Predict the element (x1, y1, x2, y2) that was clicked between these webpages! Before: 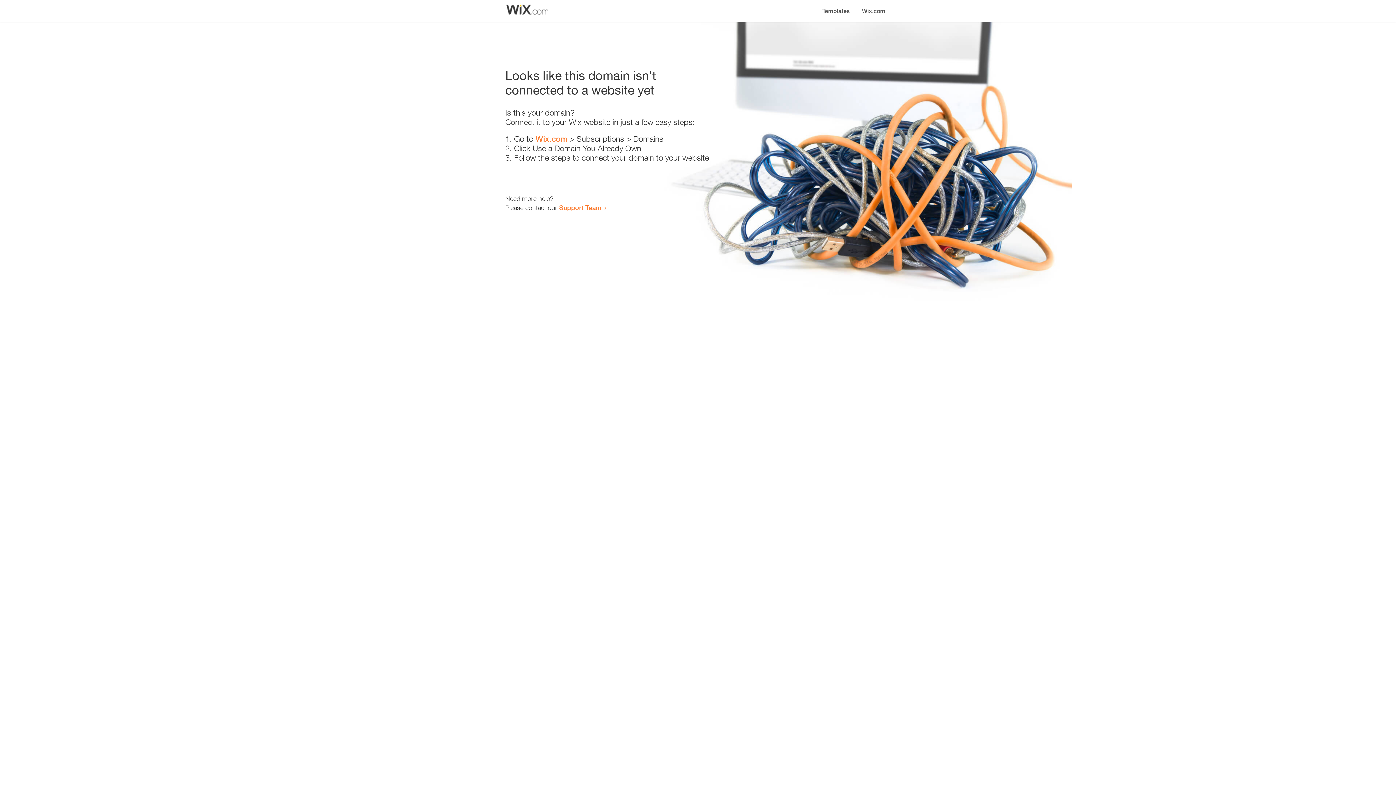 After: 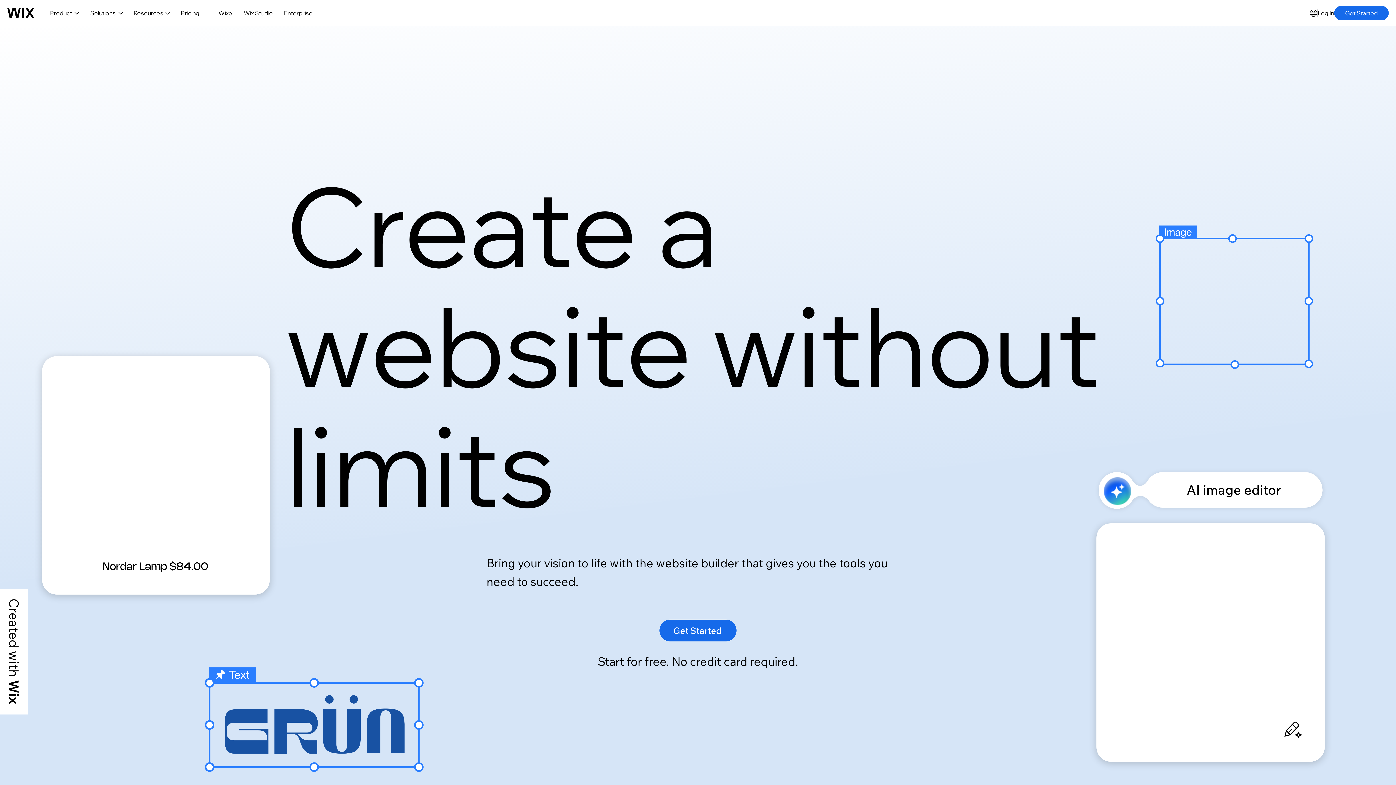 Action: bbox: (856, 0, 890, 14) label: Wix.com